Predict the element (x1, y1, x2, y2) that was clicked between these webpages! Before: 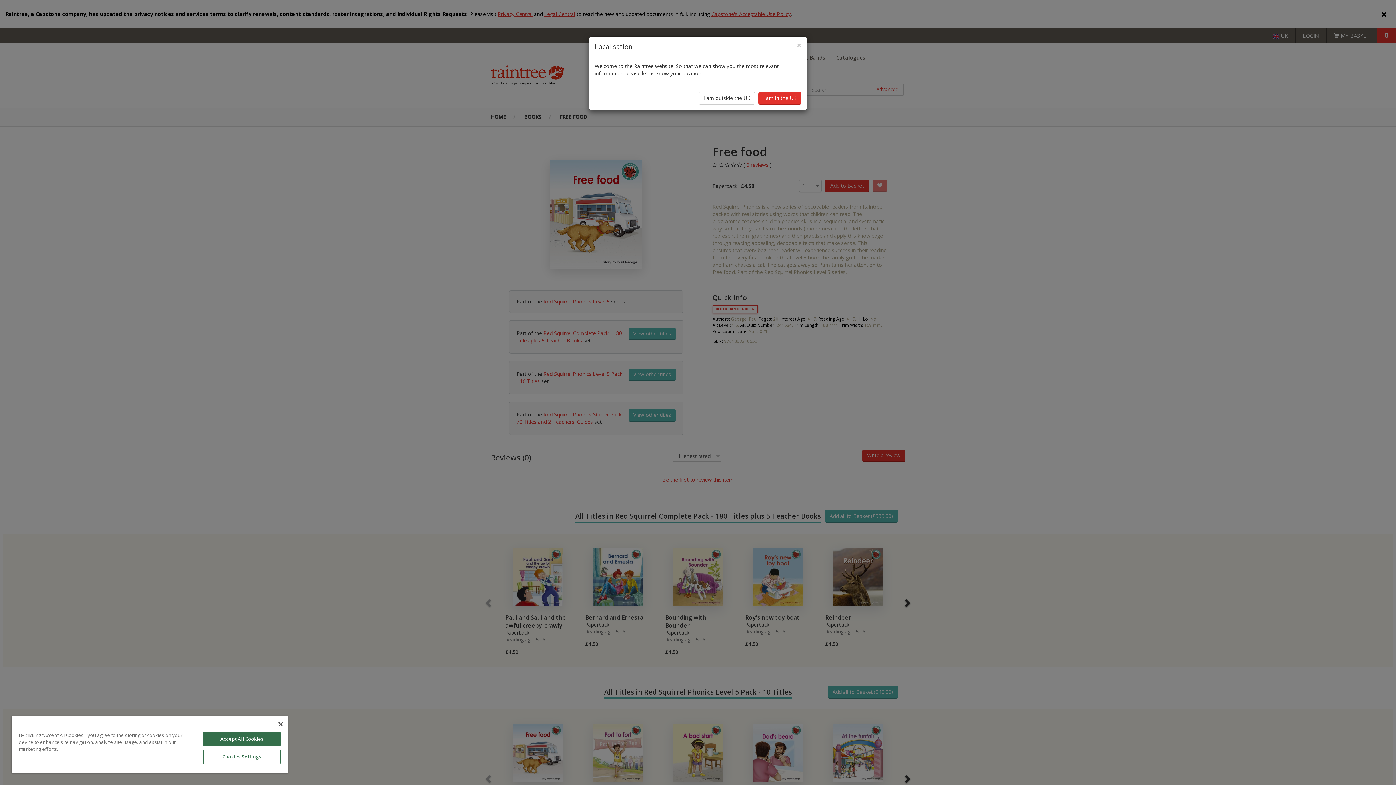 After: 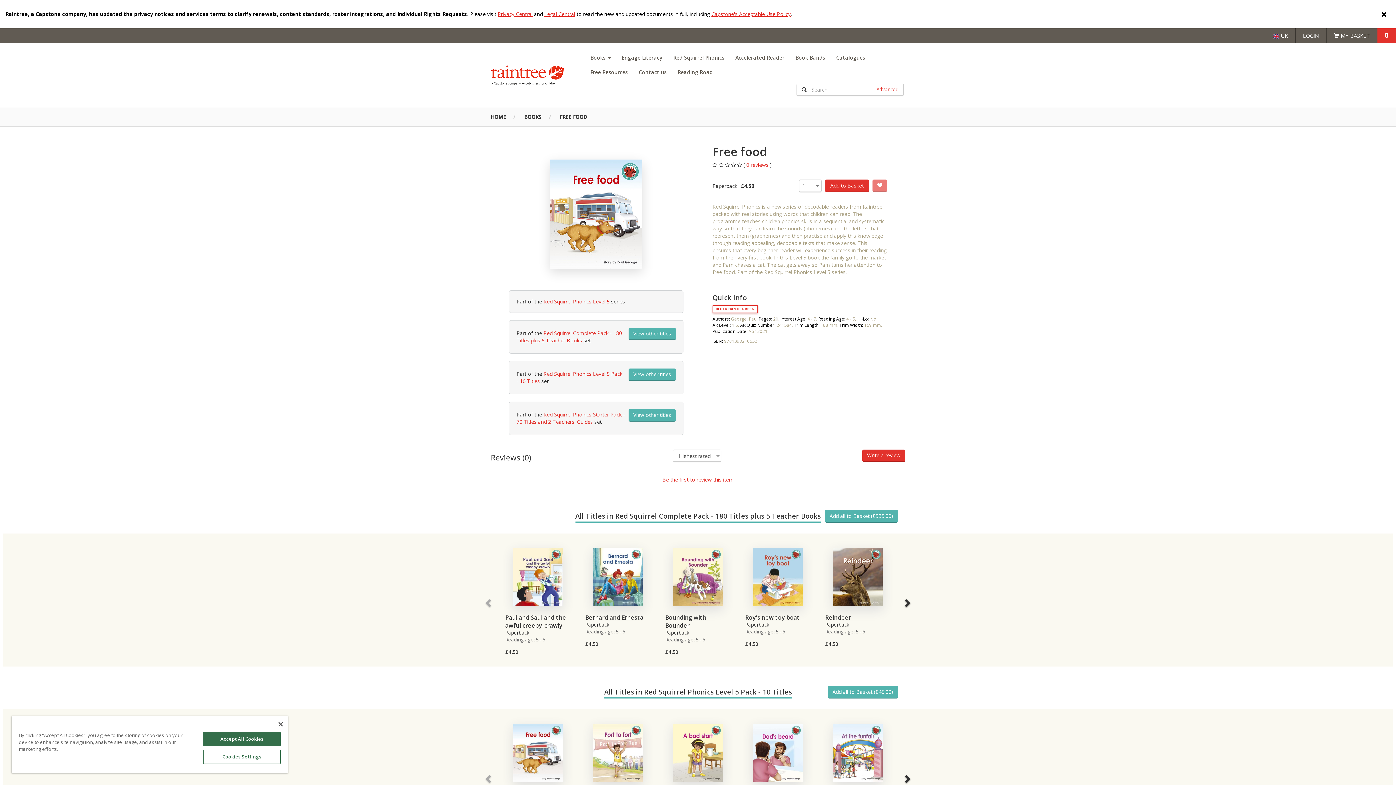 Action: label: Close bbox: (797, 22, 801, 30)